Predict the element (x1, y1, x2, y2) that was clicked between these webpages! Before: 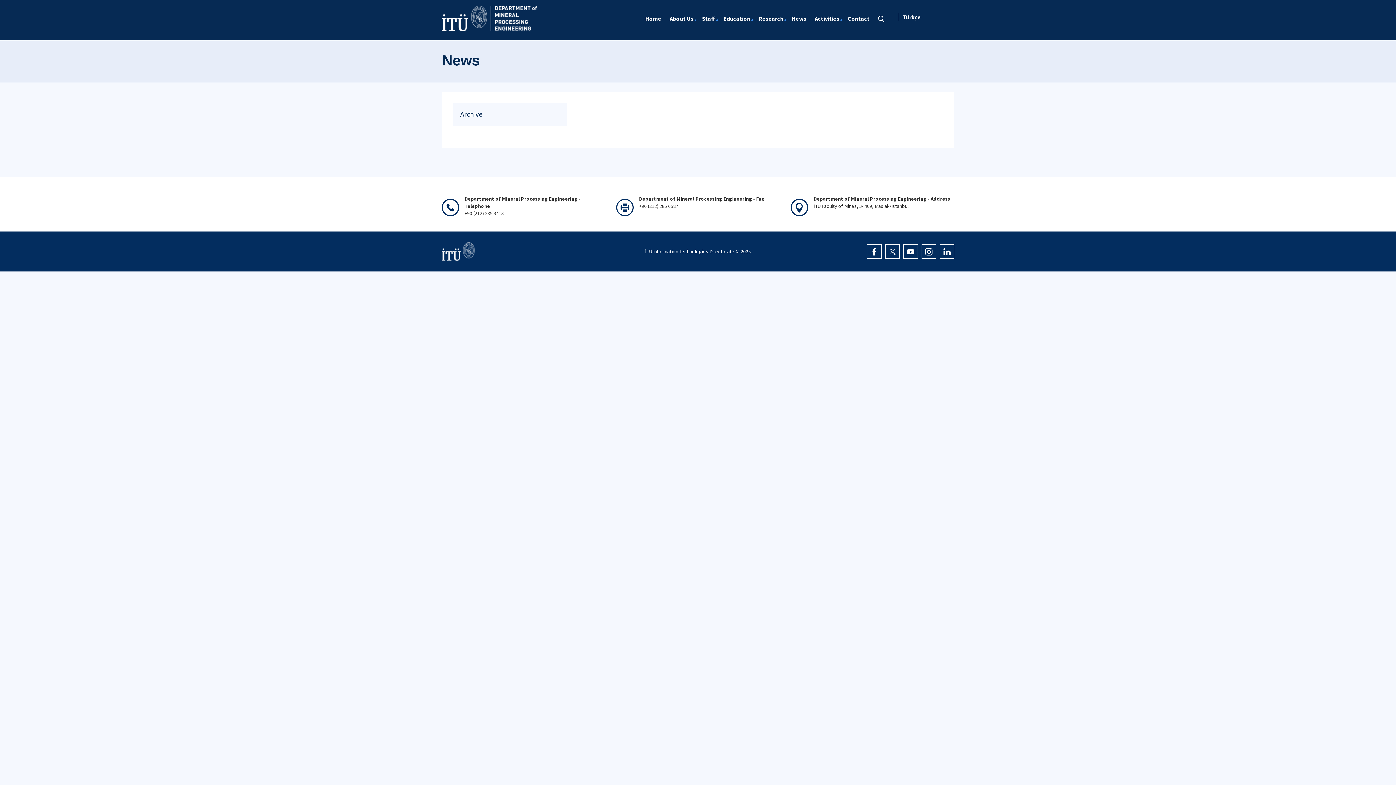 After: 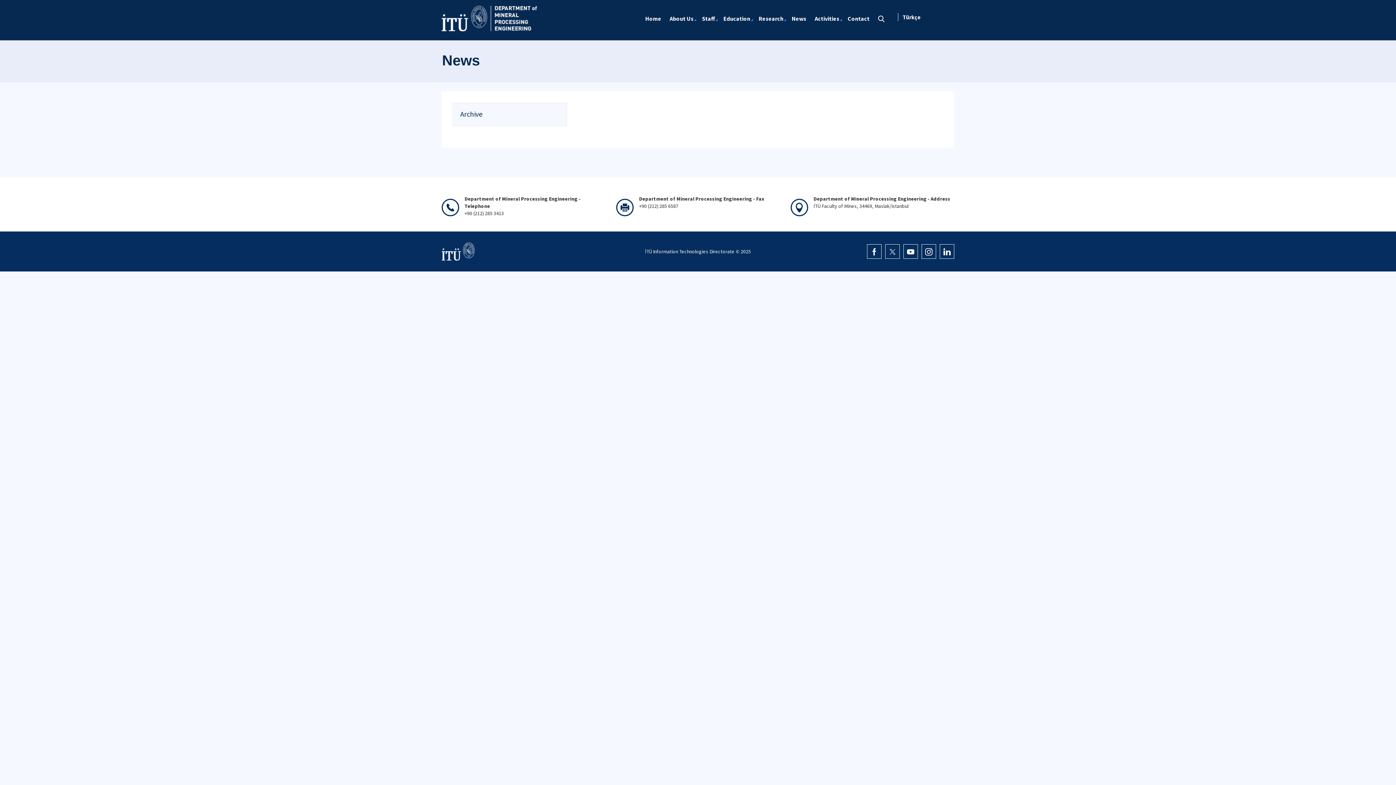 Action: bbox: (885, 244, 900, 258)